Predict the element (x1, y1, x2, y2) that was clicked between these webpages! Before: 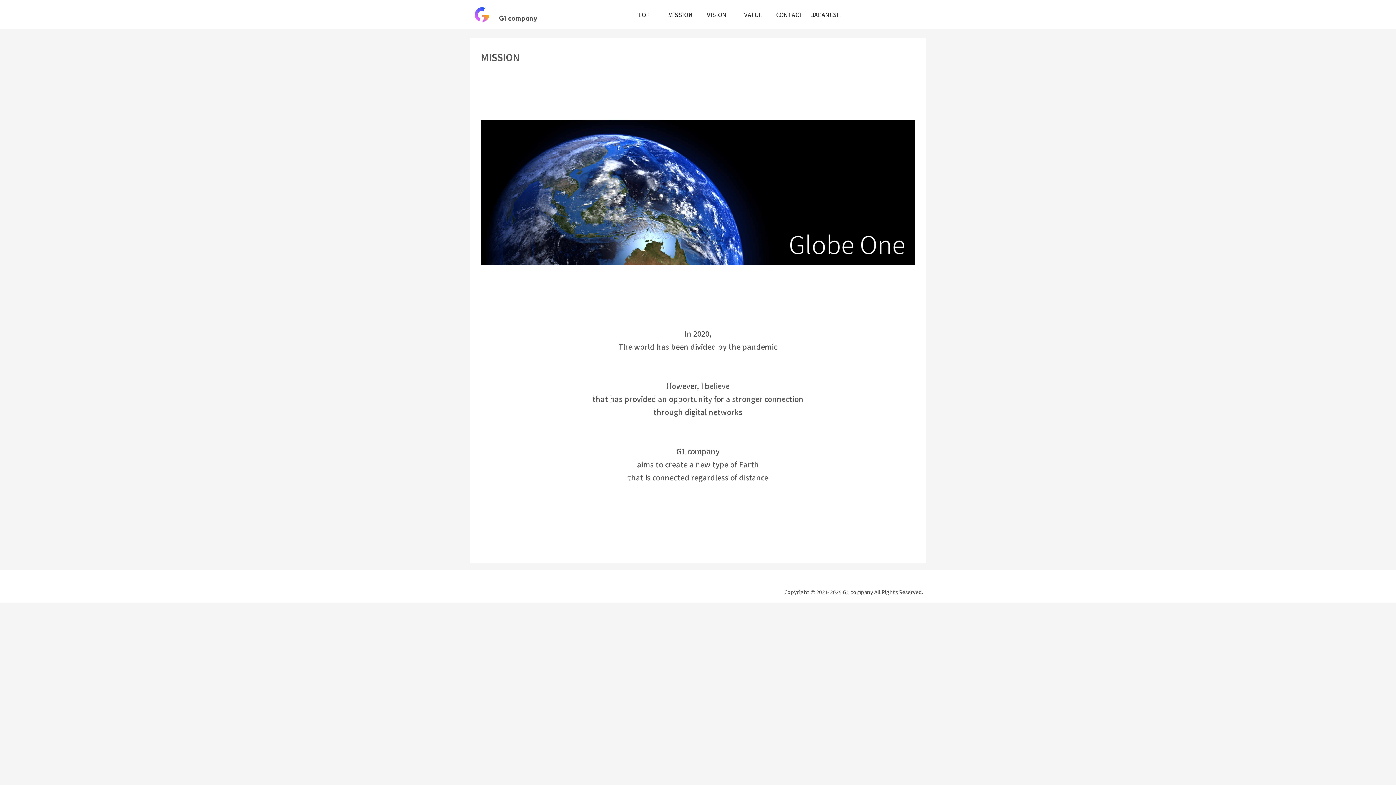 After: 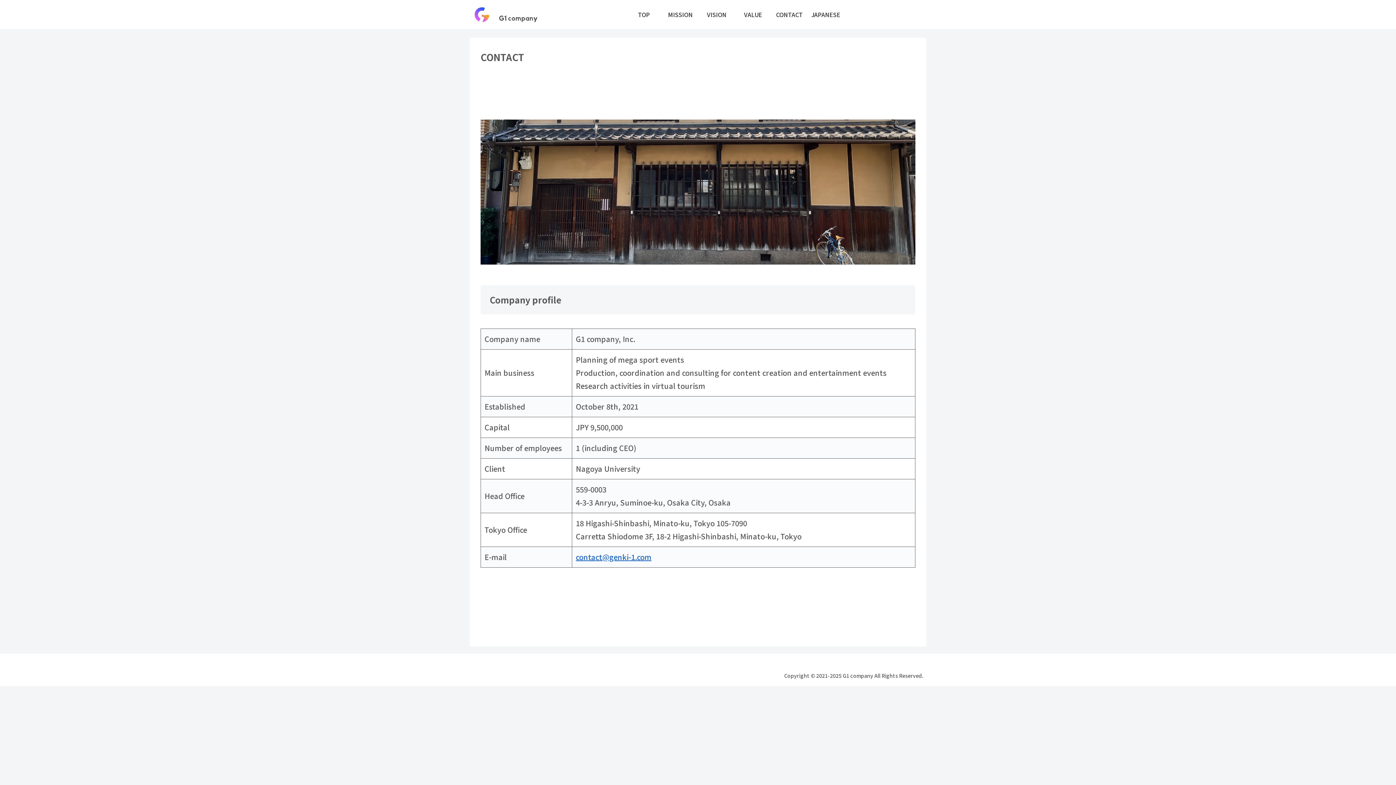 Action: label: CONTACT bbox: (771, 3, 807, 25)